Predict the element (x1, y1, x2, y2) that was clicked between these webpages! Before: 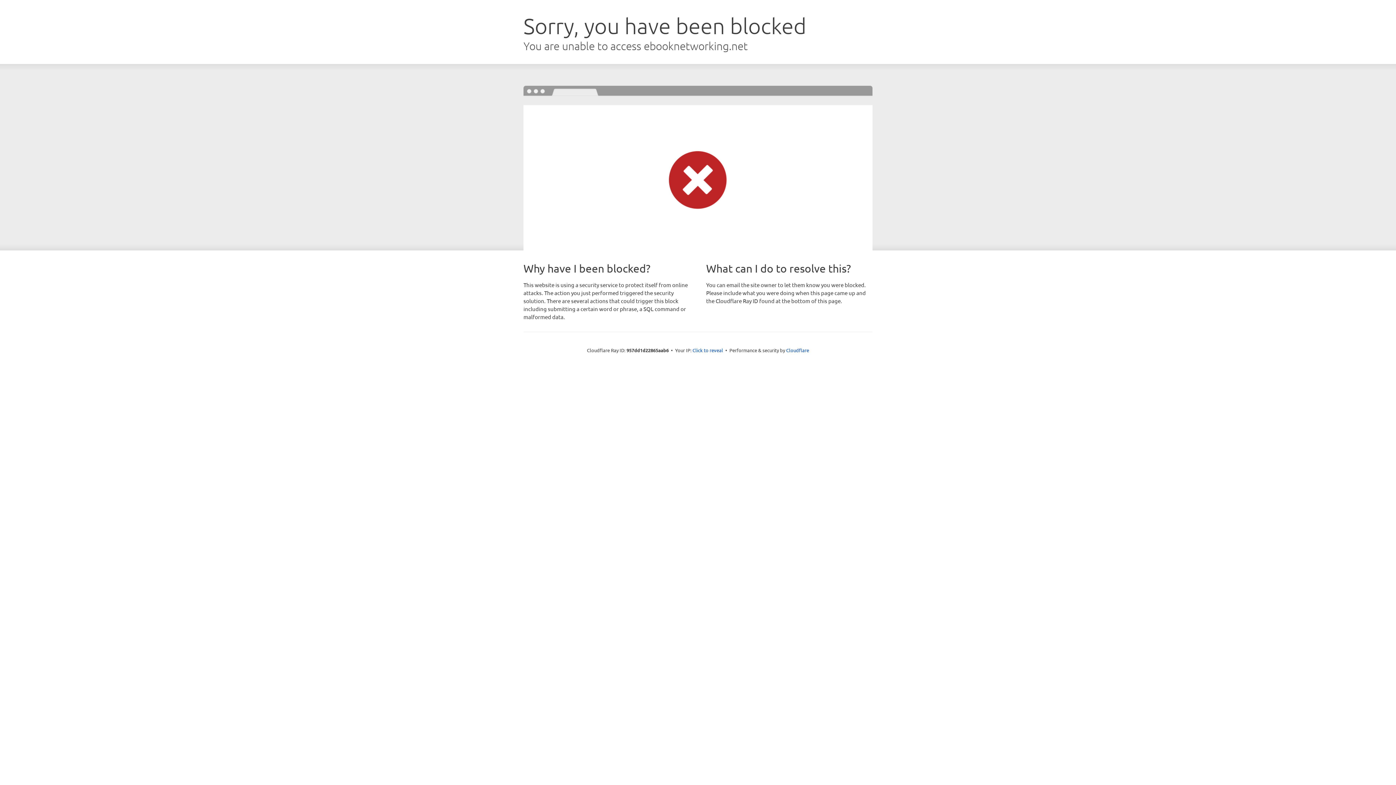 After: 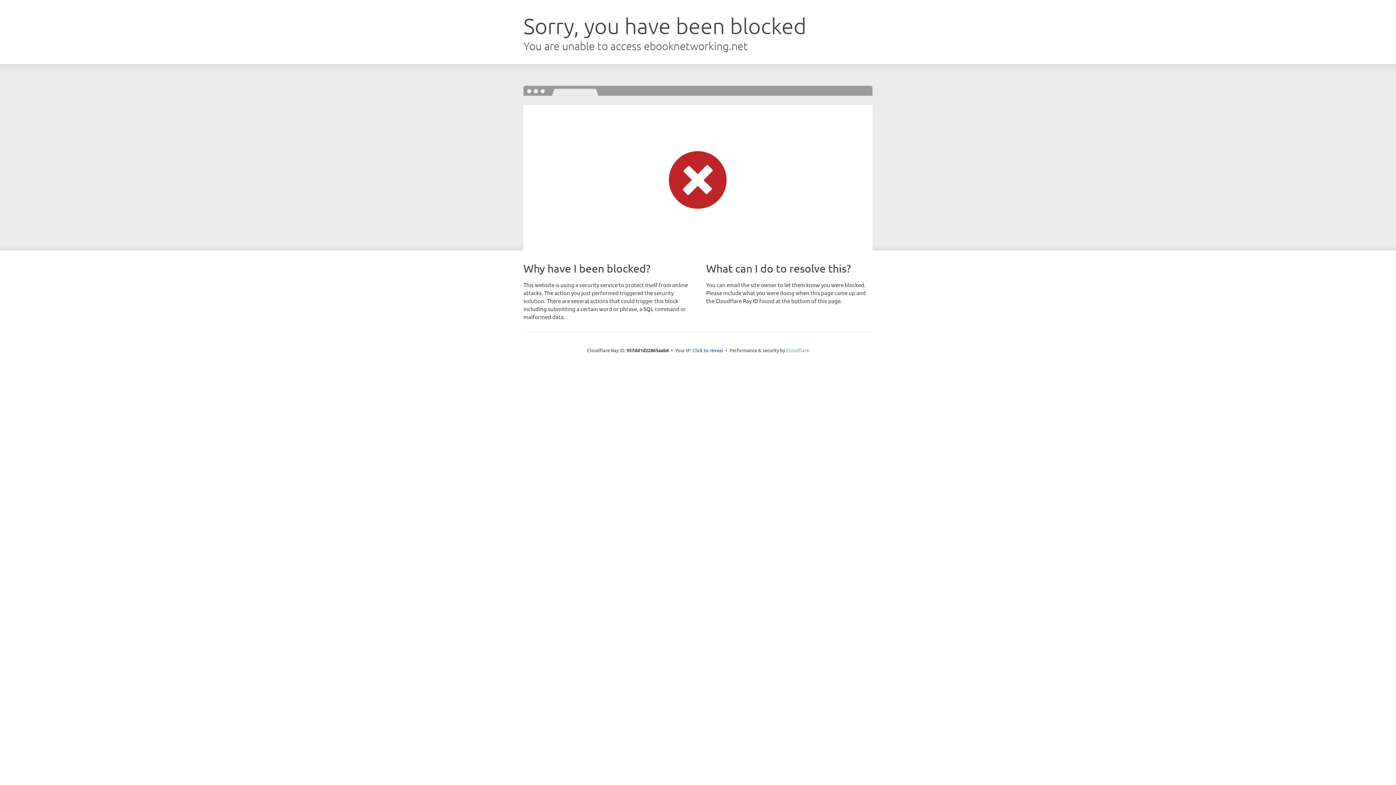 Action: bbox: (786, 347, 809, 353) label: Cloudflare